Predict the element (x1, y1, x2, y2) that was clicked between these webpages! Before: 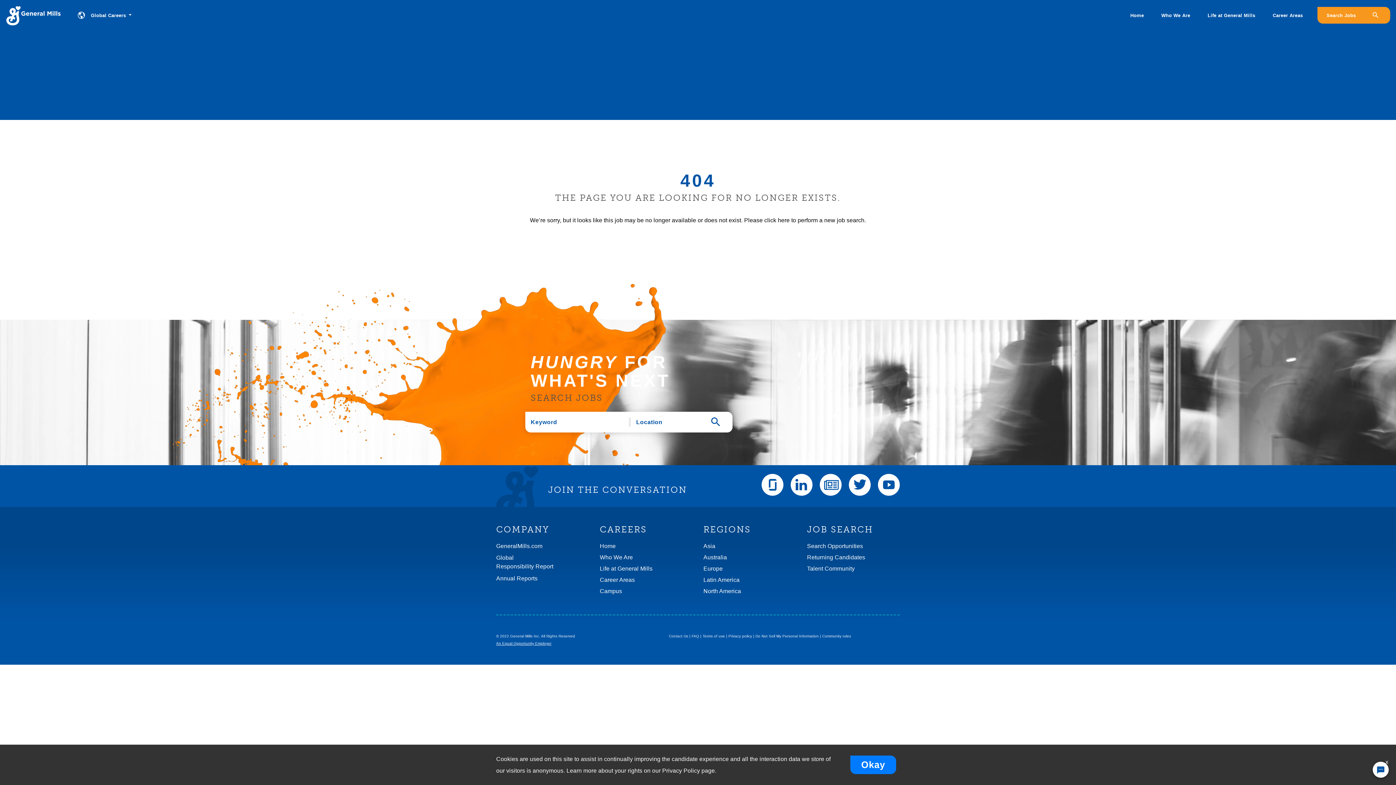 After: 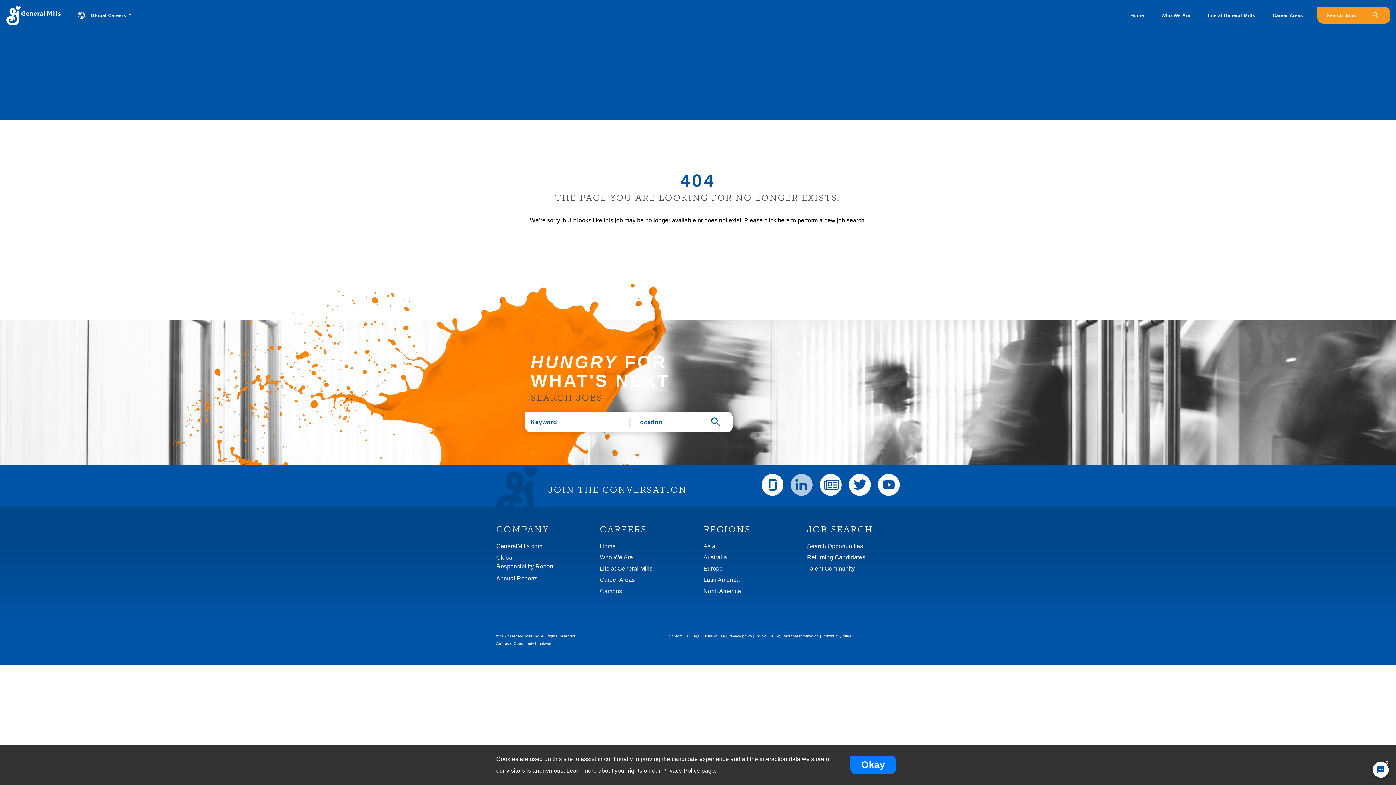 Action: bbox: (790, 474, 812, 496) label: LinkedIn